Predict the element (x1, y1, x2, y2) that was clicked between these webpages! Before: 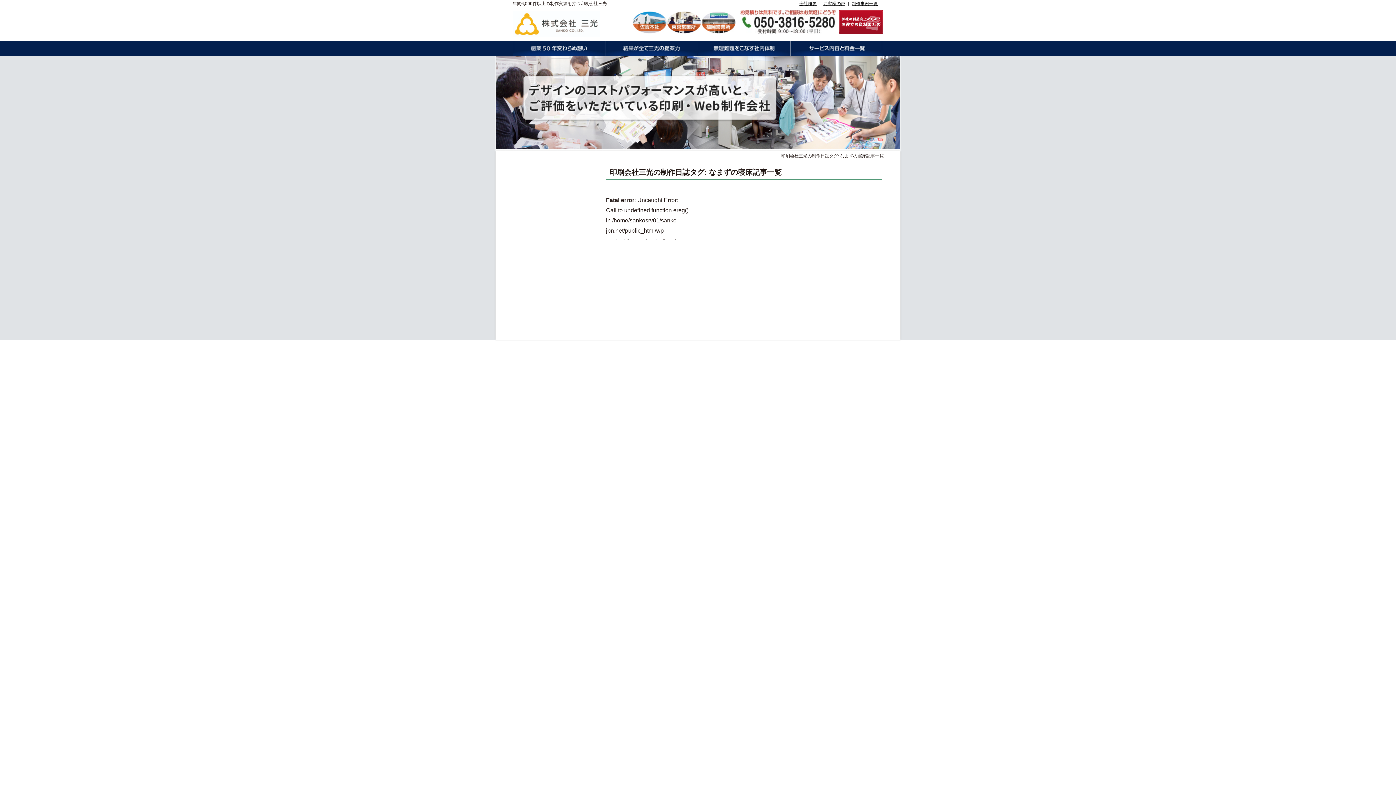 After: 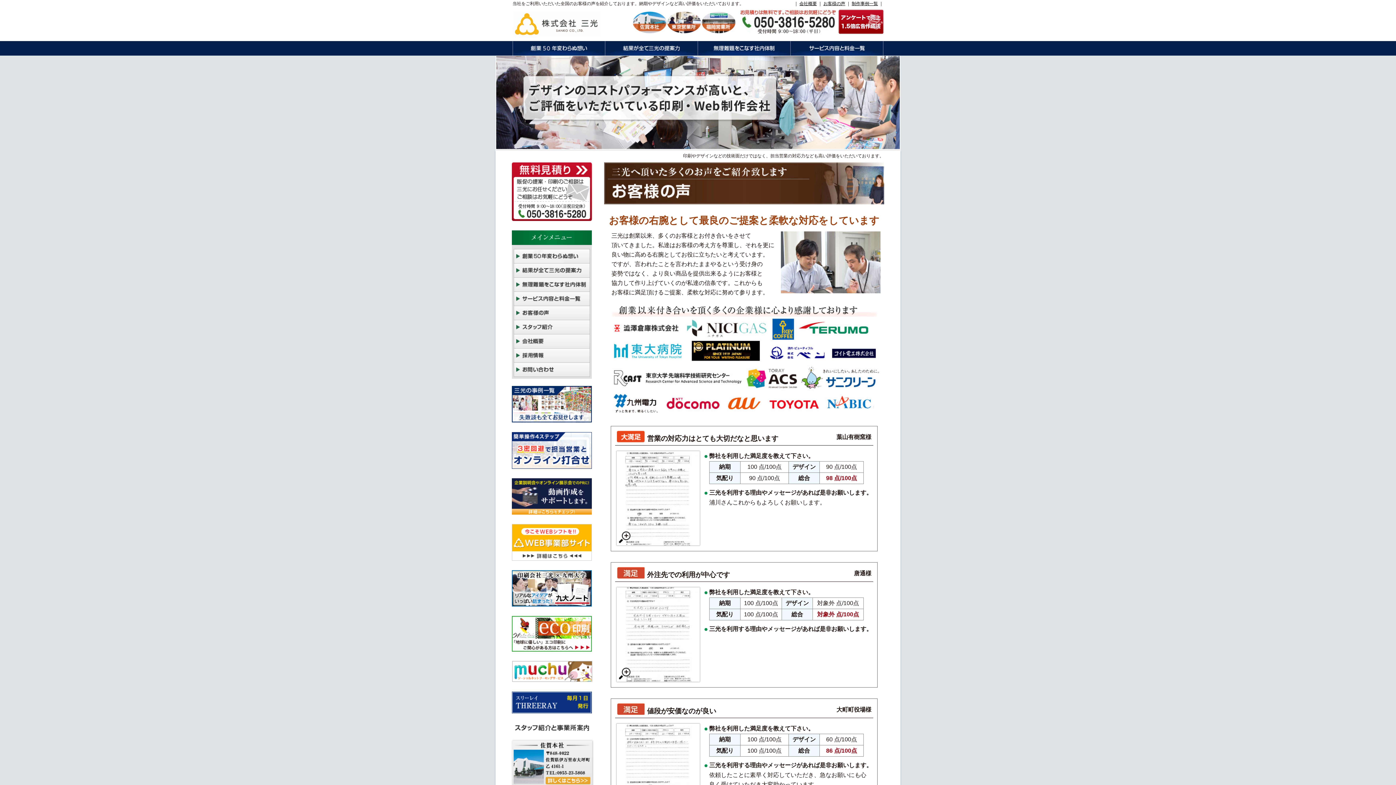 Action: bbox: (823, 1, 845, 6) label: お客様の声